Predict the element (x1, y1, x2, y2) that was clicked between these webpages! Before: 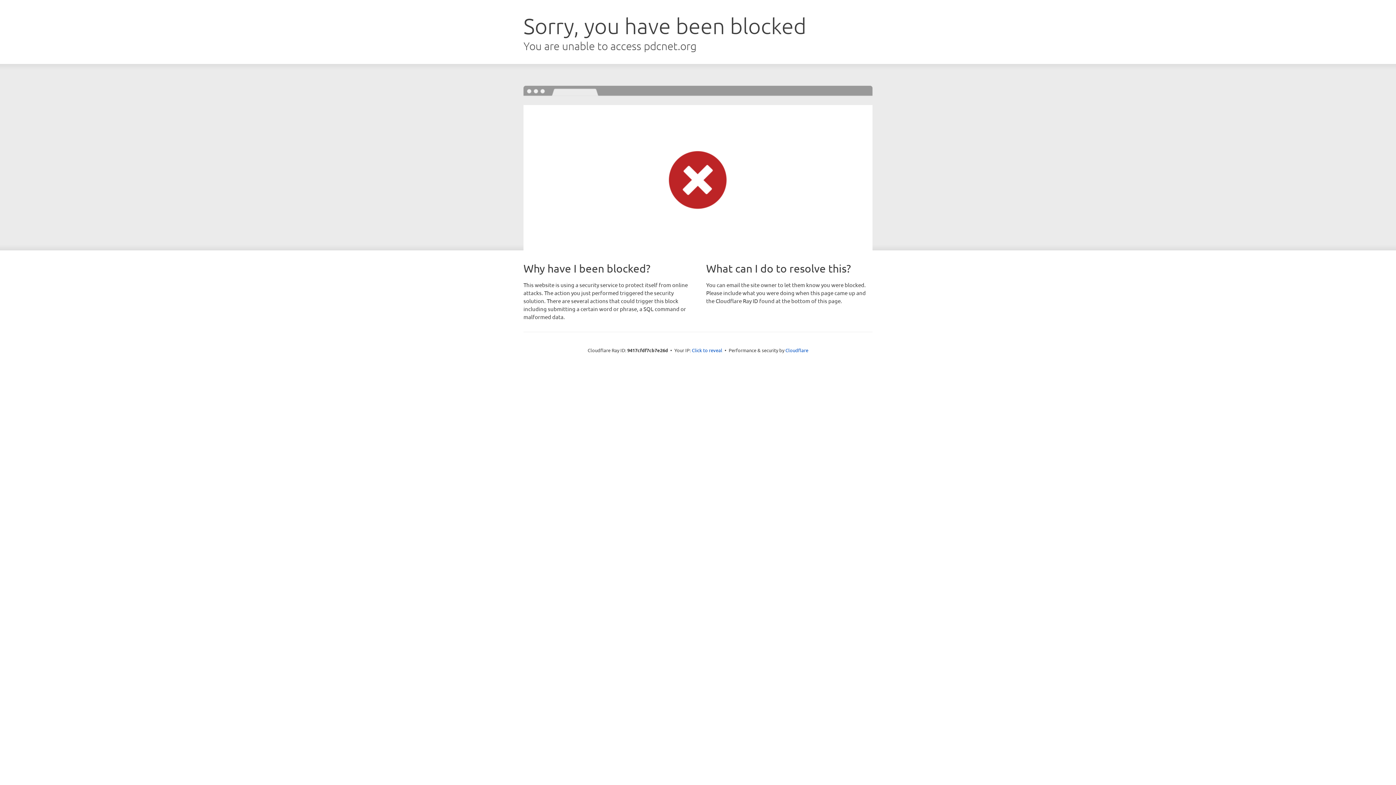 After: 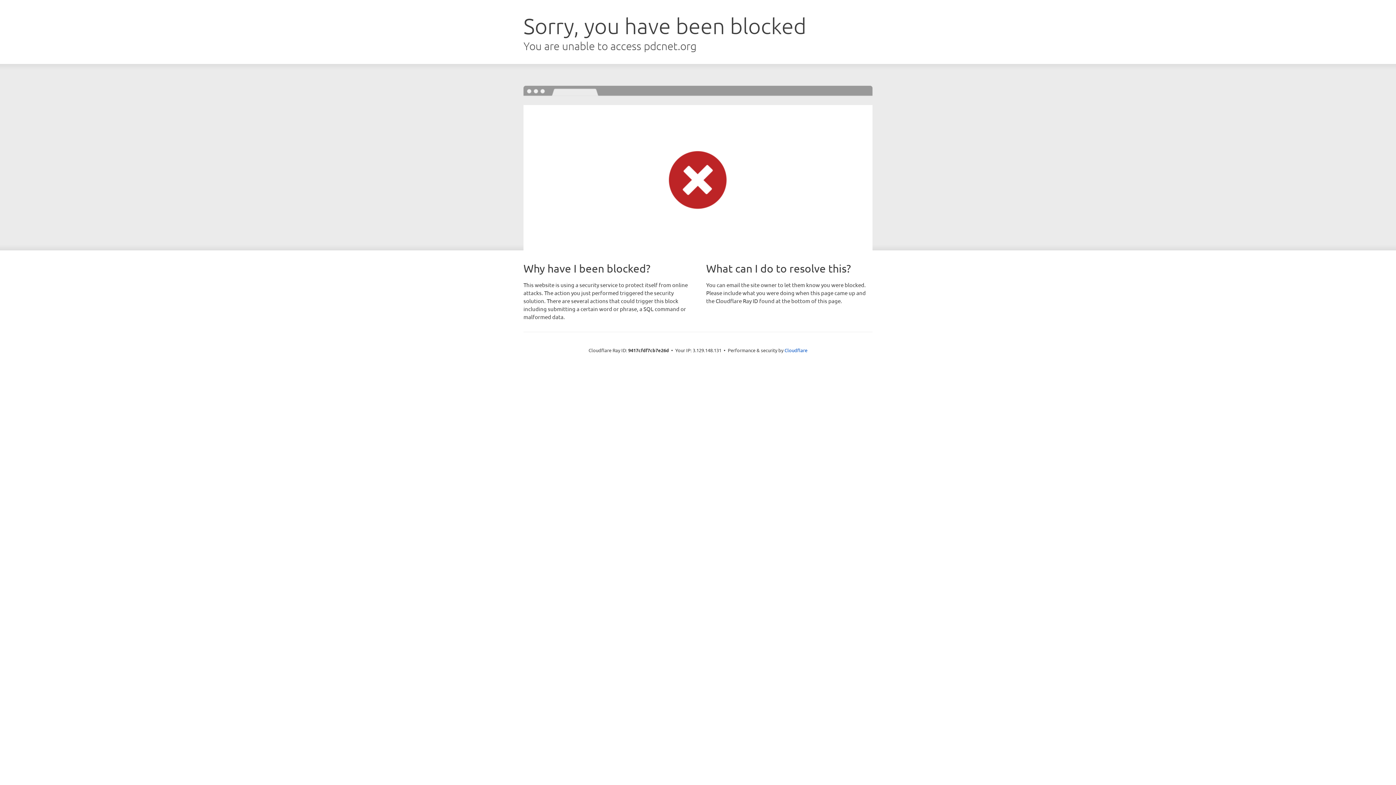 Action: label: Click to reveal bbox: (692, 346, 722, 353)